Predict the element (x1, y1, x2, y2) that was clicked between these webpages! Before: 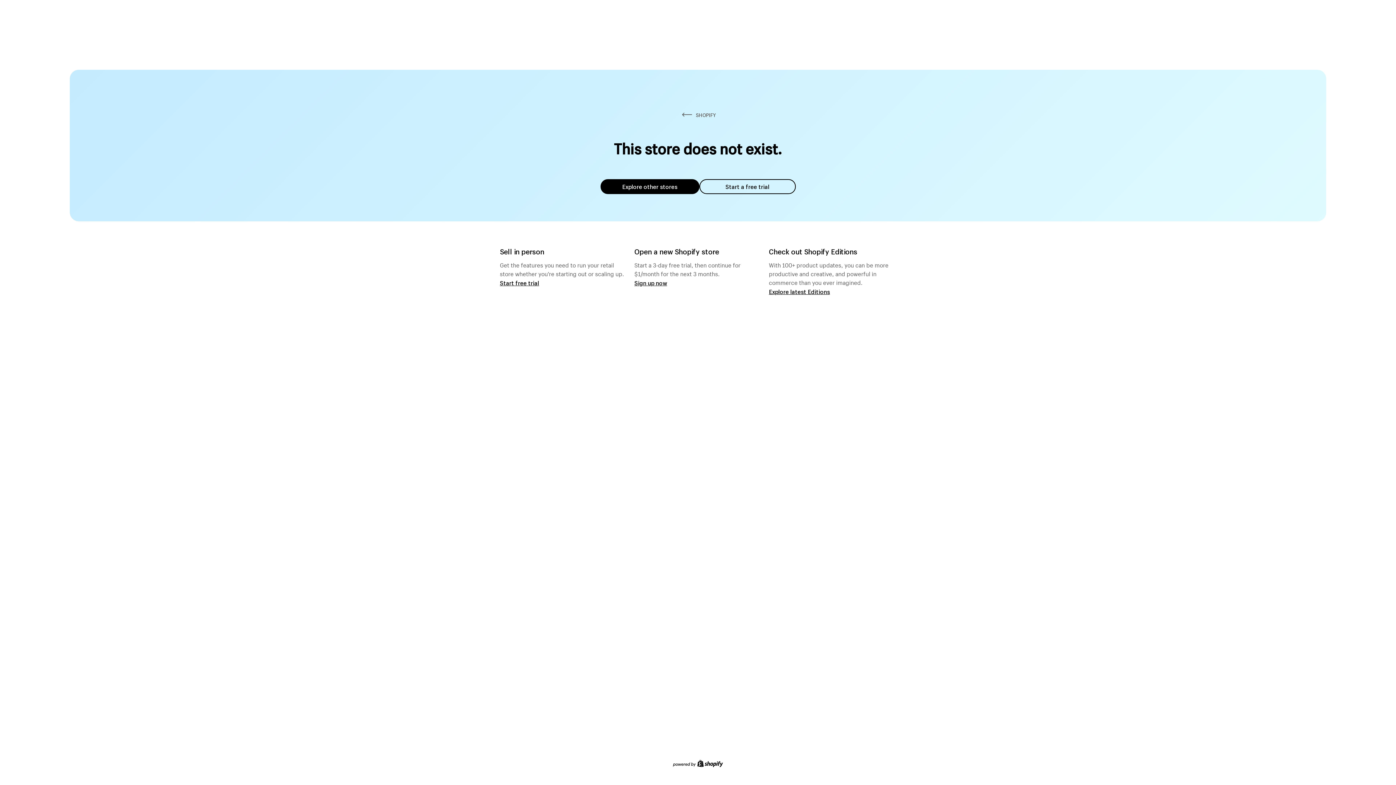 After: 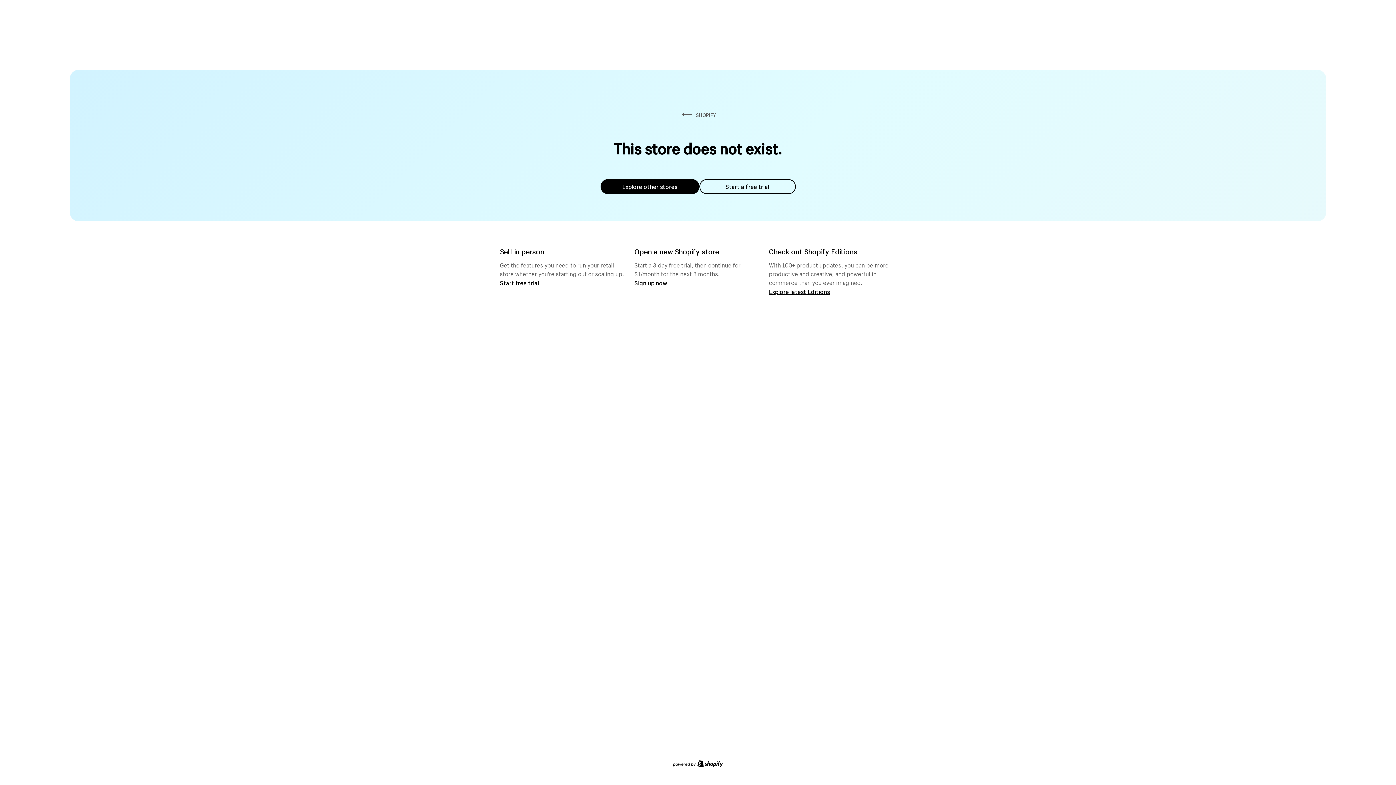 Action: bbox: (699, 179, 795, 194) label: Start a free trial